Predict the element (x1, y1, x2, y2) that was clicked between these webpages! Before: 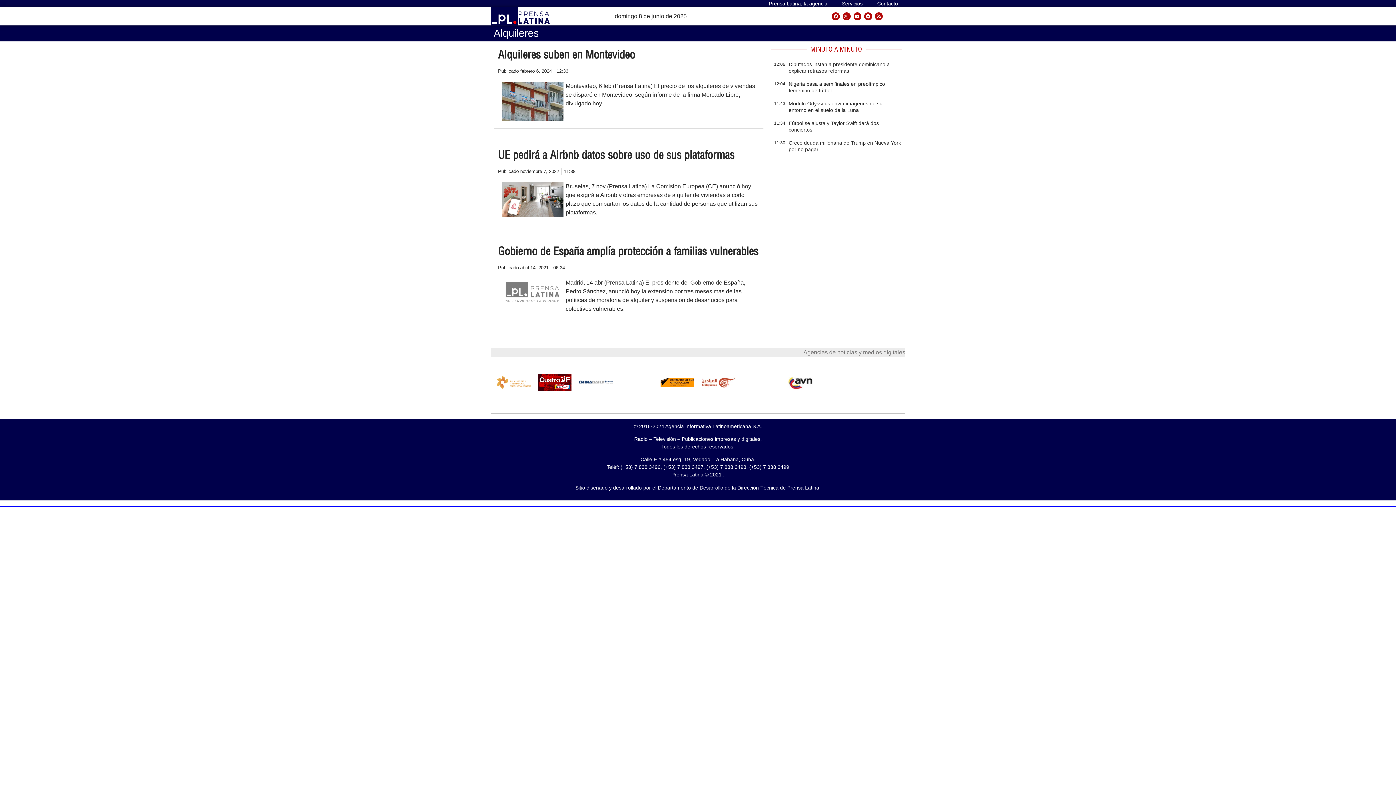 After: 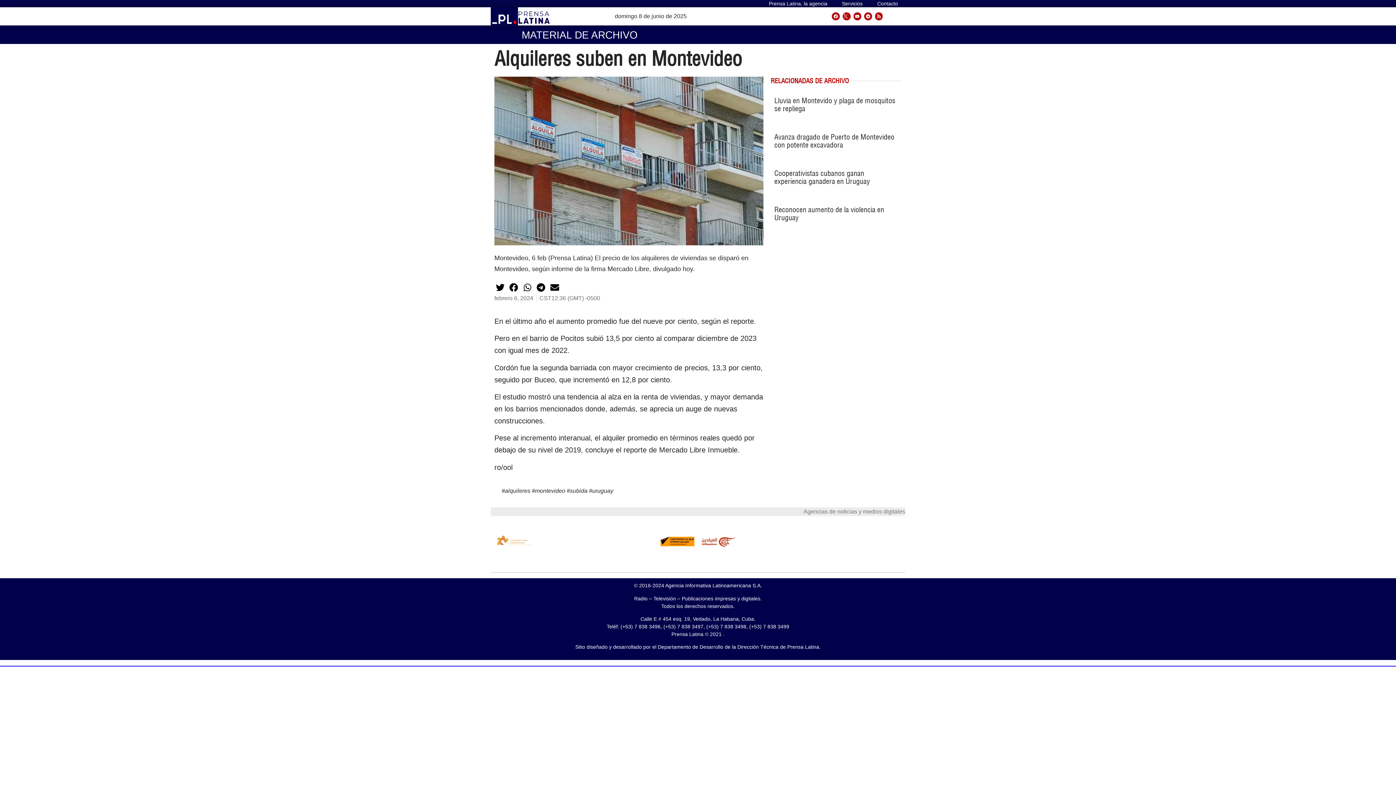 Action: label: Alquileres suben en Montevideo bbox: (498, 47, 635, 61)